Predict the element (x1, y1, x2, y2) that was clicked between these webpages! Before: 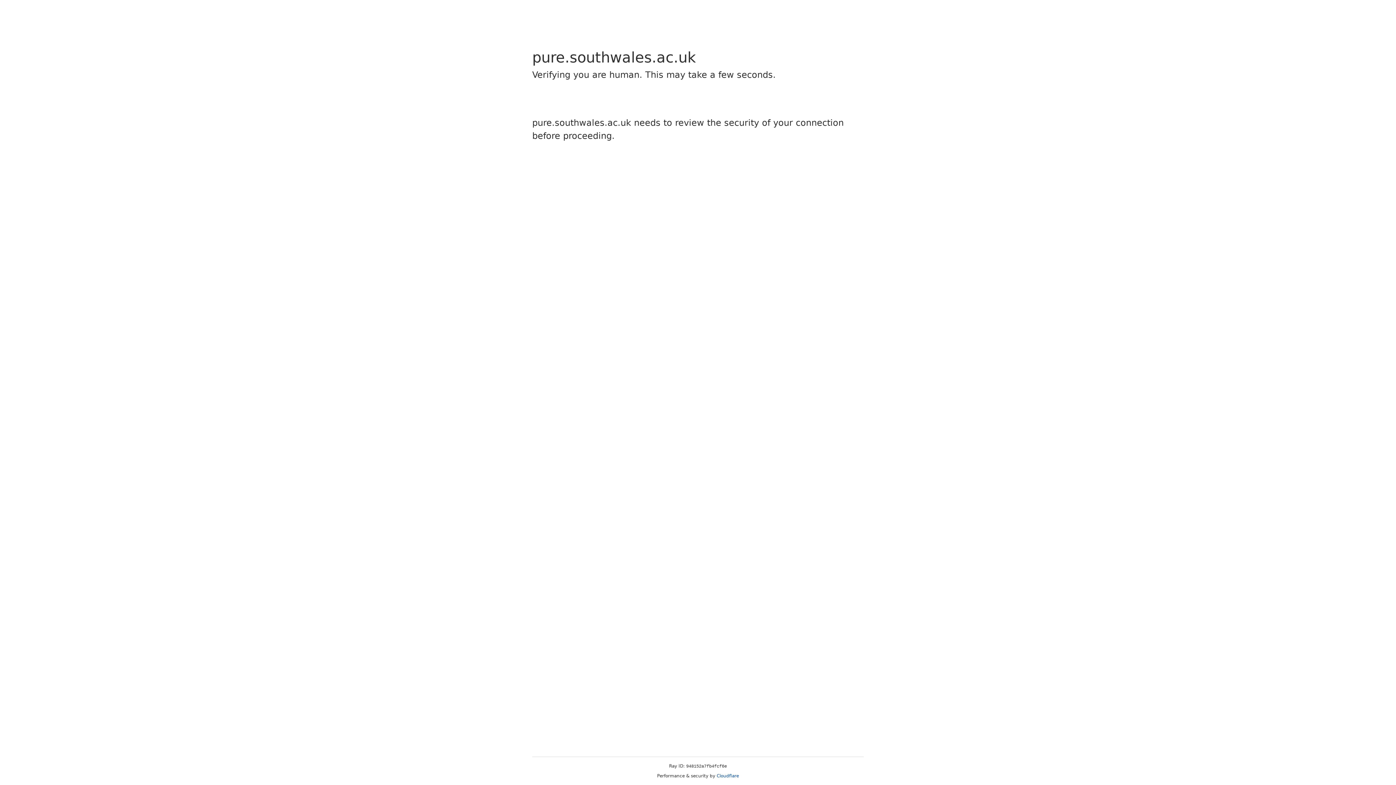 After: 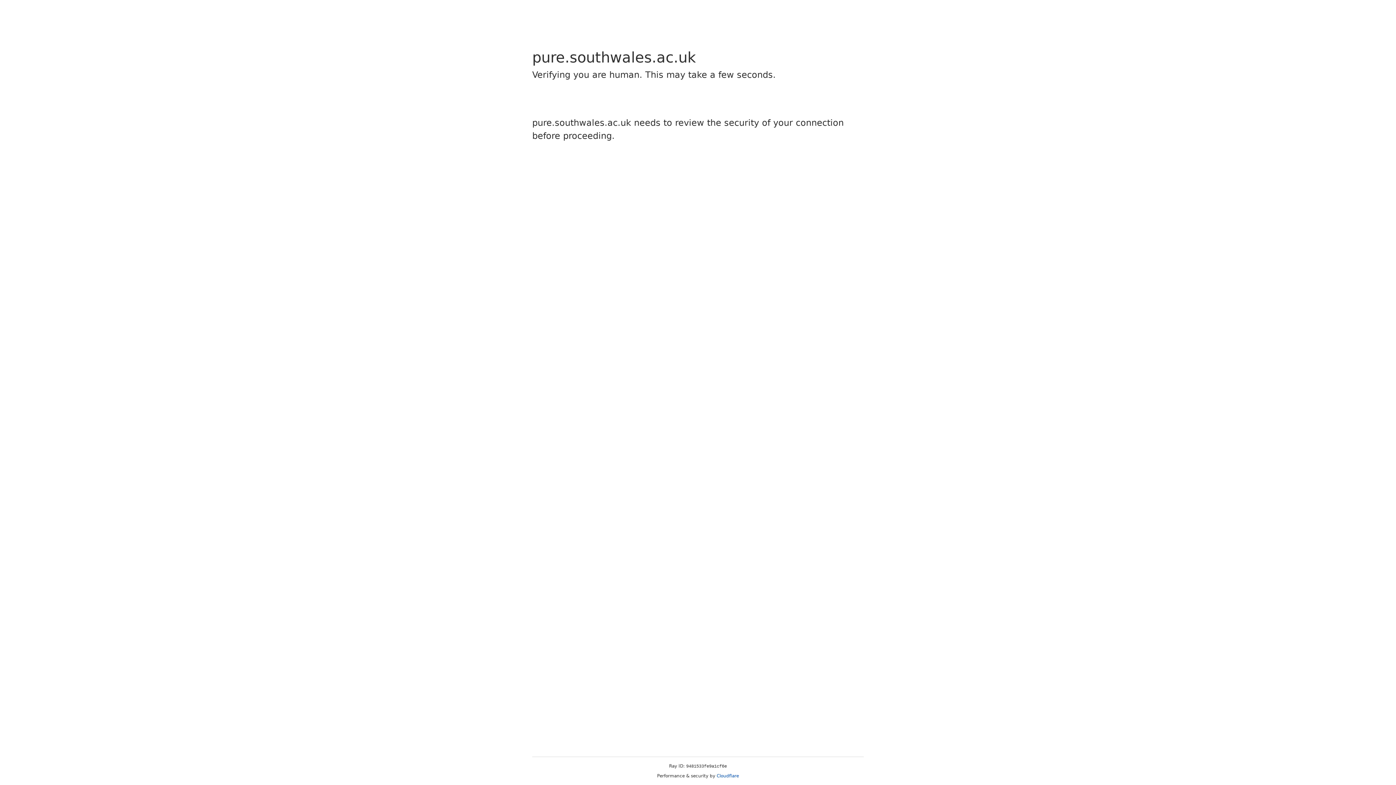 Action: label: Cloudflare bbox: (716, 773, 739, 778)